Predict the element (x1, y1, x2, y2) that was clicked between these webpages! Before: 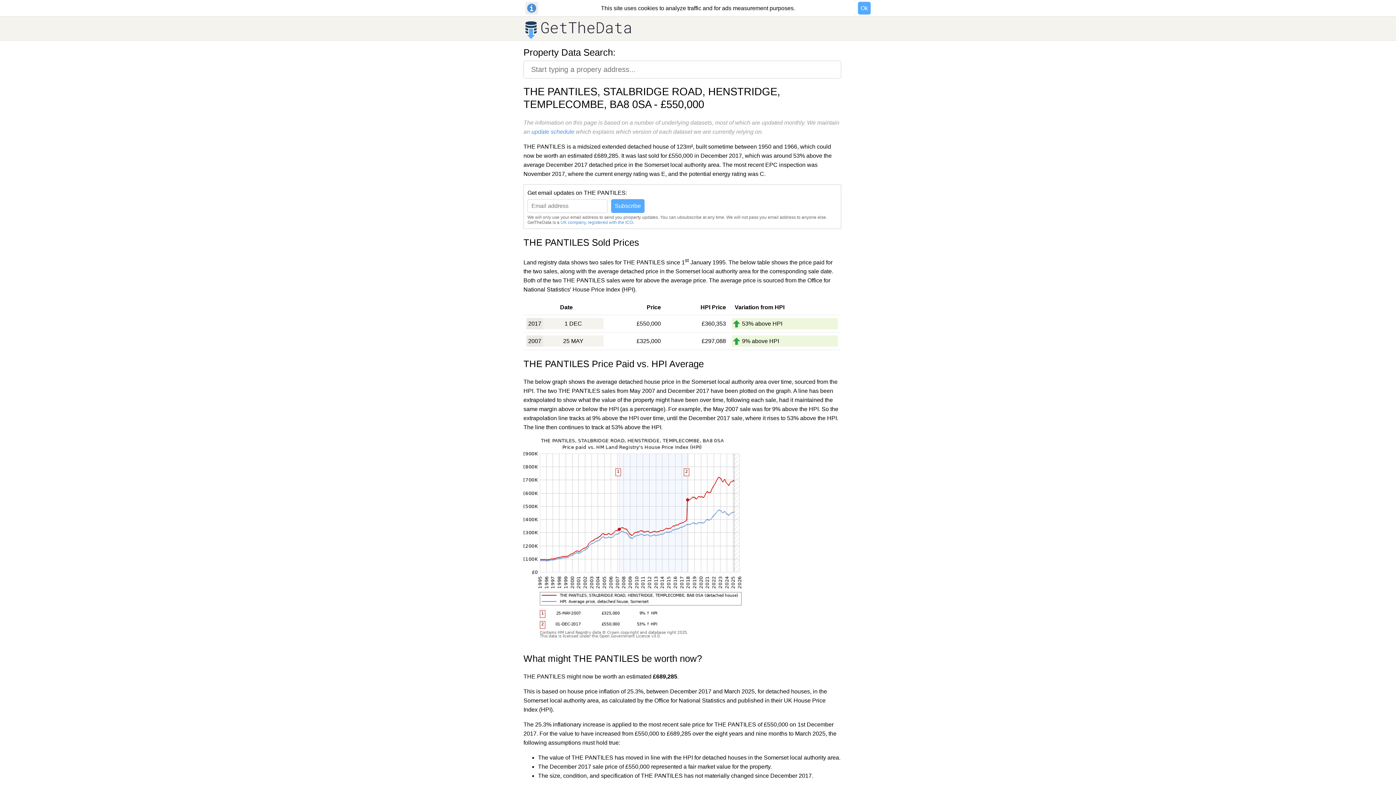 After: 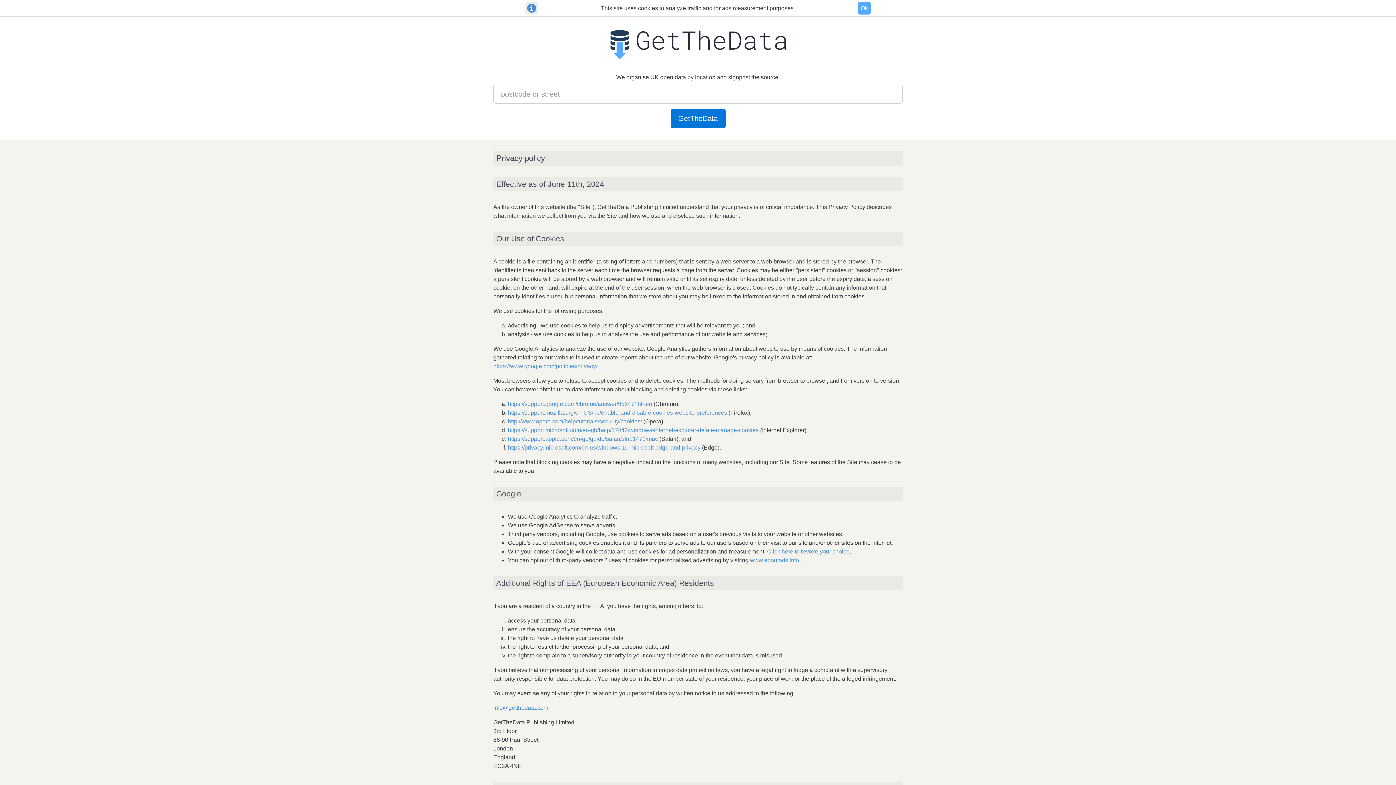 Action: bbox: (525, 1, 538, 14)